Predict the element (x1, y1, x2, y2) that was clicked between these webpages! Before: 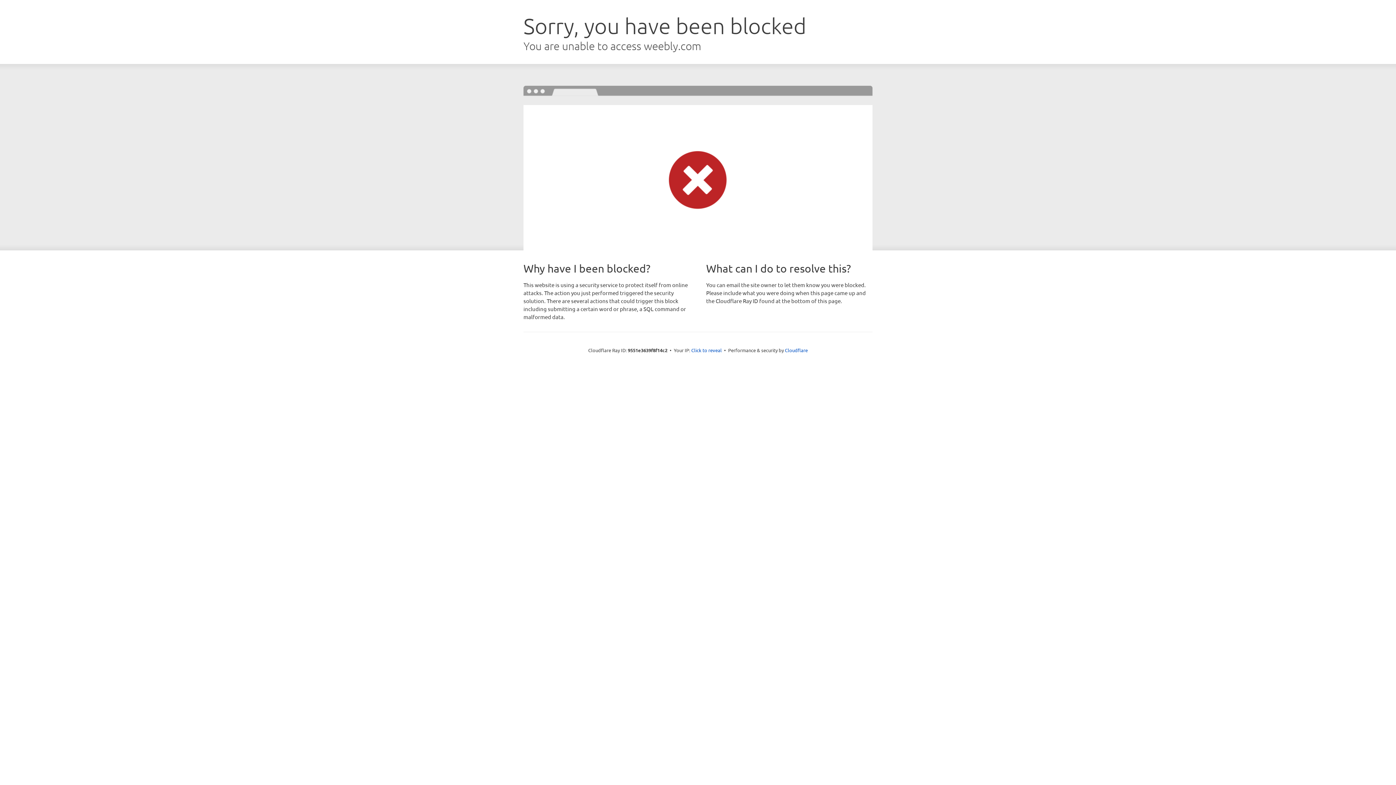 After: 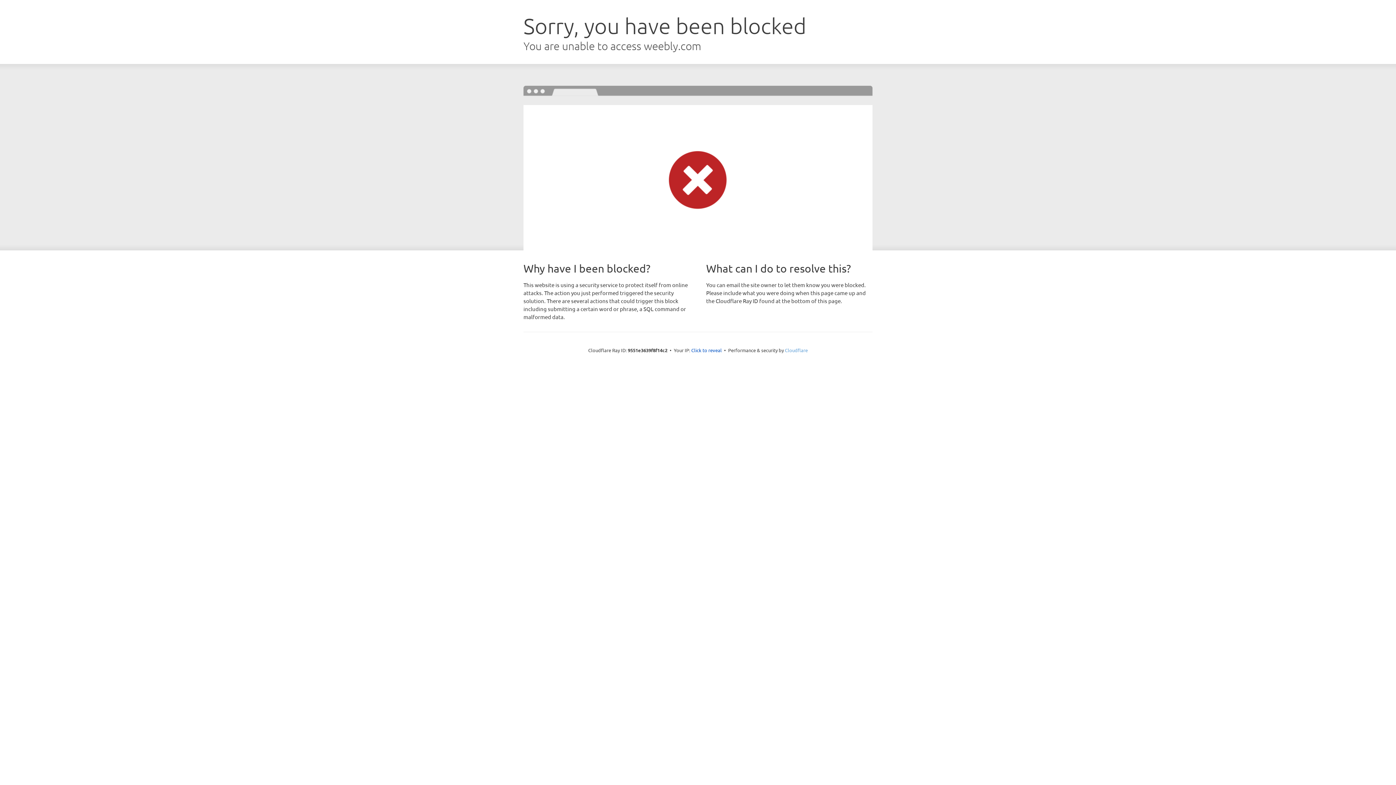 Action: label: Cloudflare bbox: (785, 347, 808, 353)